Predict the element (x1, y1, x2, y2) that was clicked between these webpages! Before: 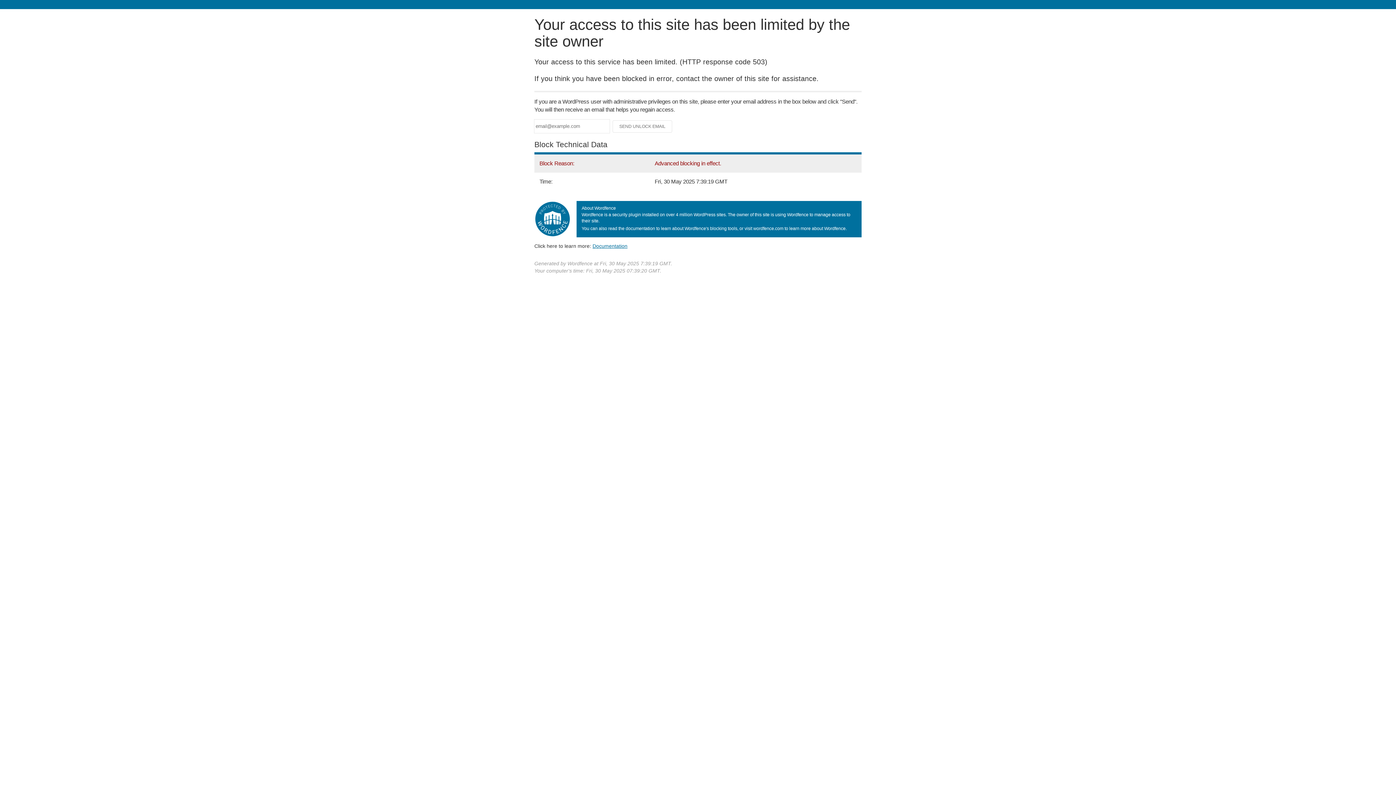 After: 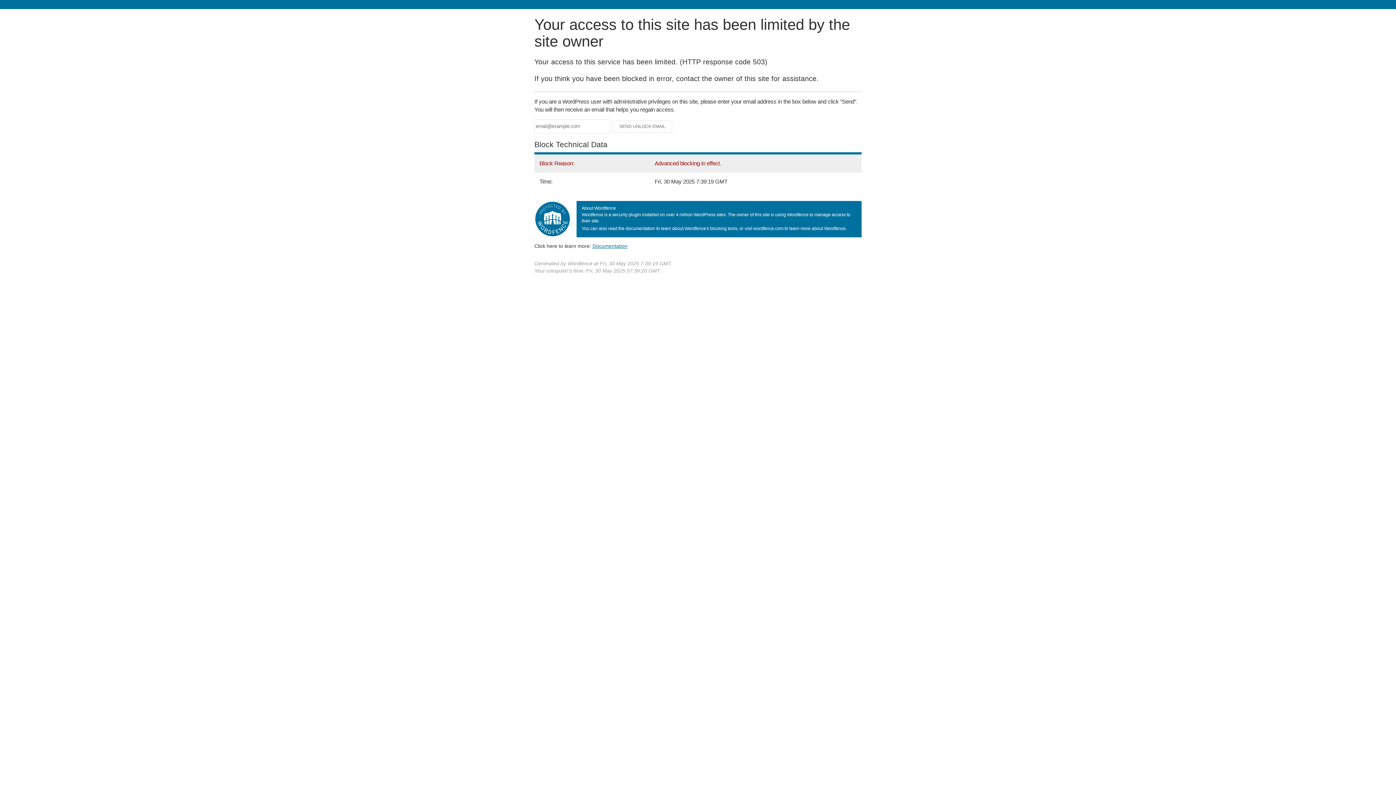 Action: bbox: (592, 243, 627, 248) label: Documentation